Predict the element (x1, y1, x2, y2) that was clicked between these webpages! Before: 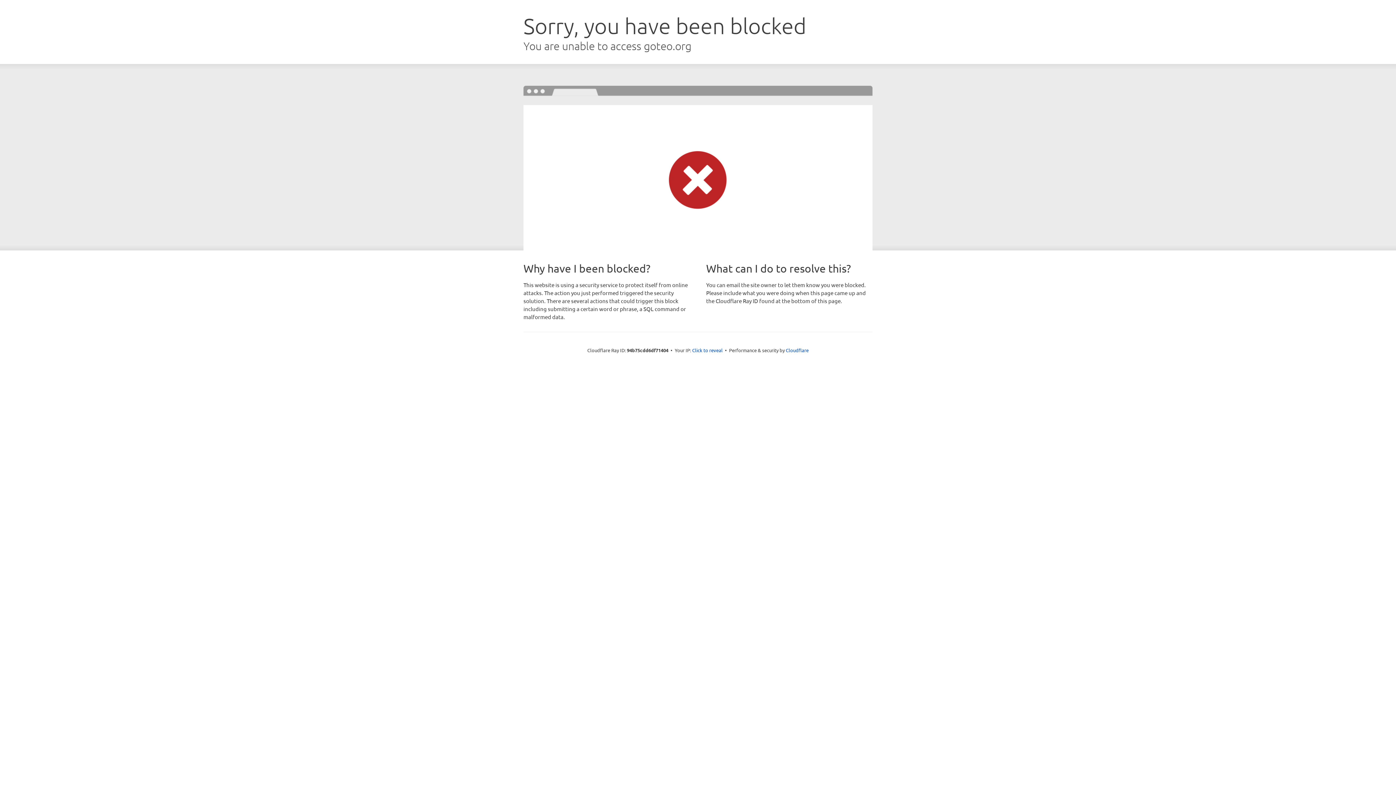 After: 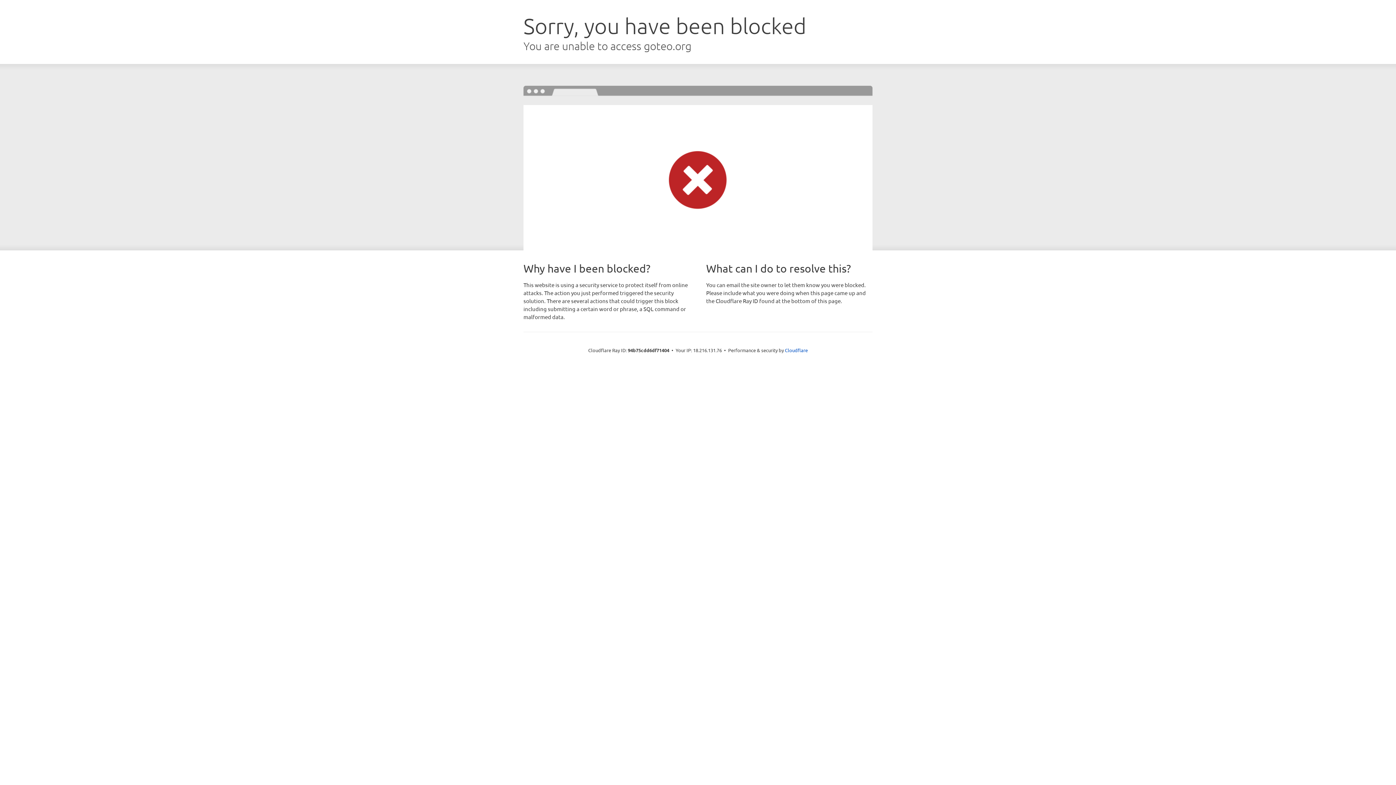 Action: label: Click to reveal bbox: (692, 346, 722, 353)